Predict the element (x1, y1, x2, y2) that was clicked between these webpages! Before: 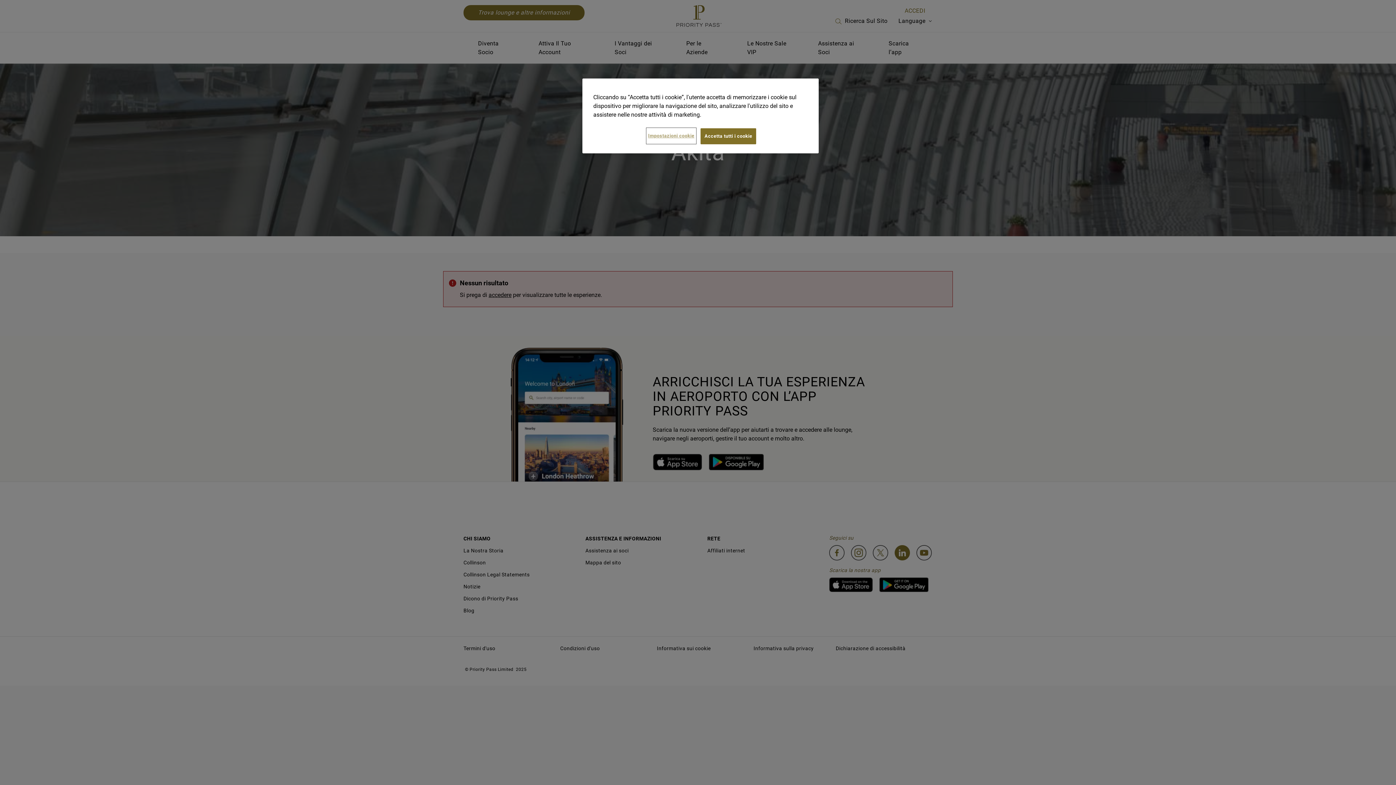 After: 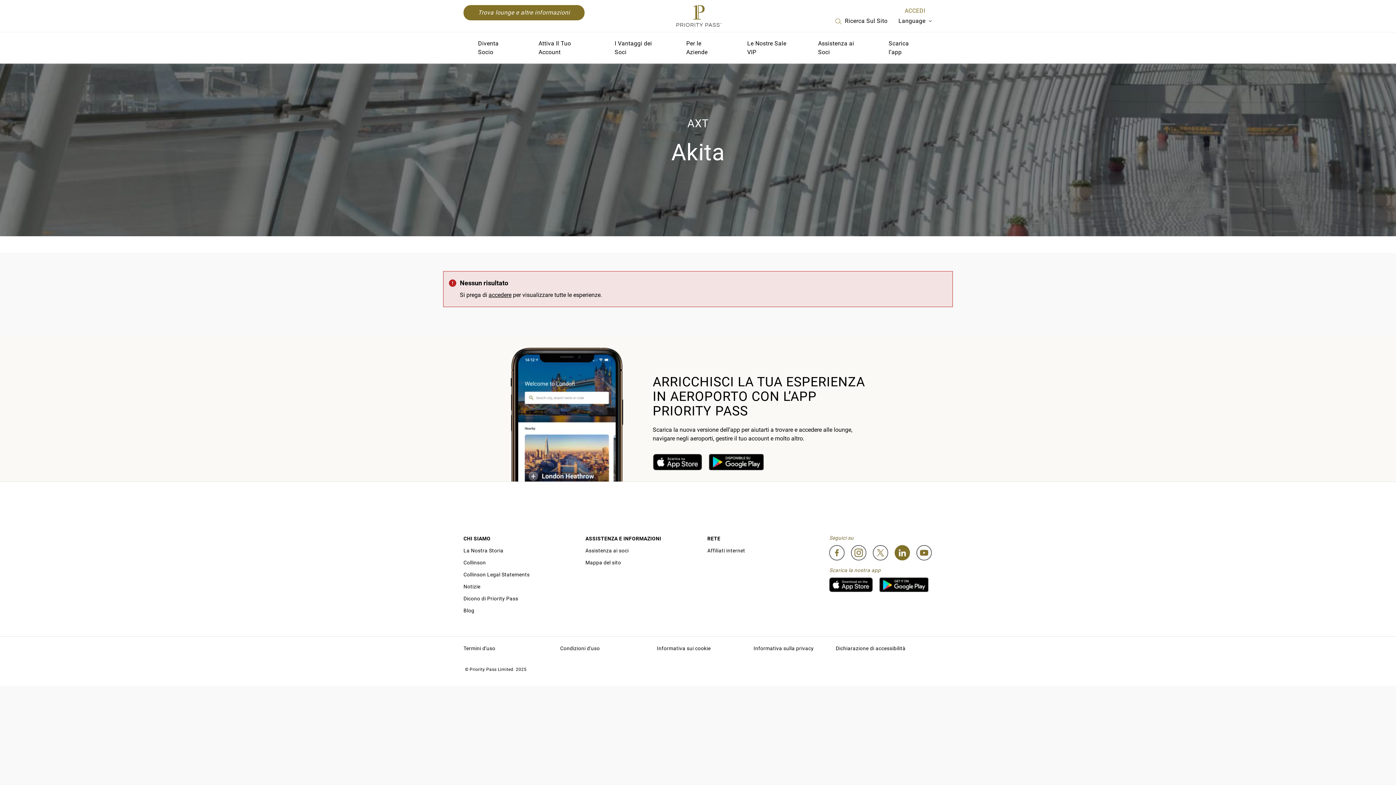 Action: label: Accetta tutti i cookie bbox: (700, 128, 756, 144)